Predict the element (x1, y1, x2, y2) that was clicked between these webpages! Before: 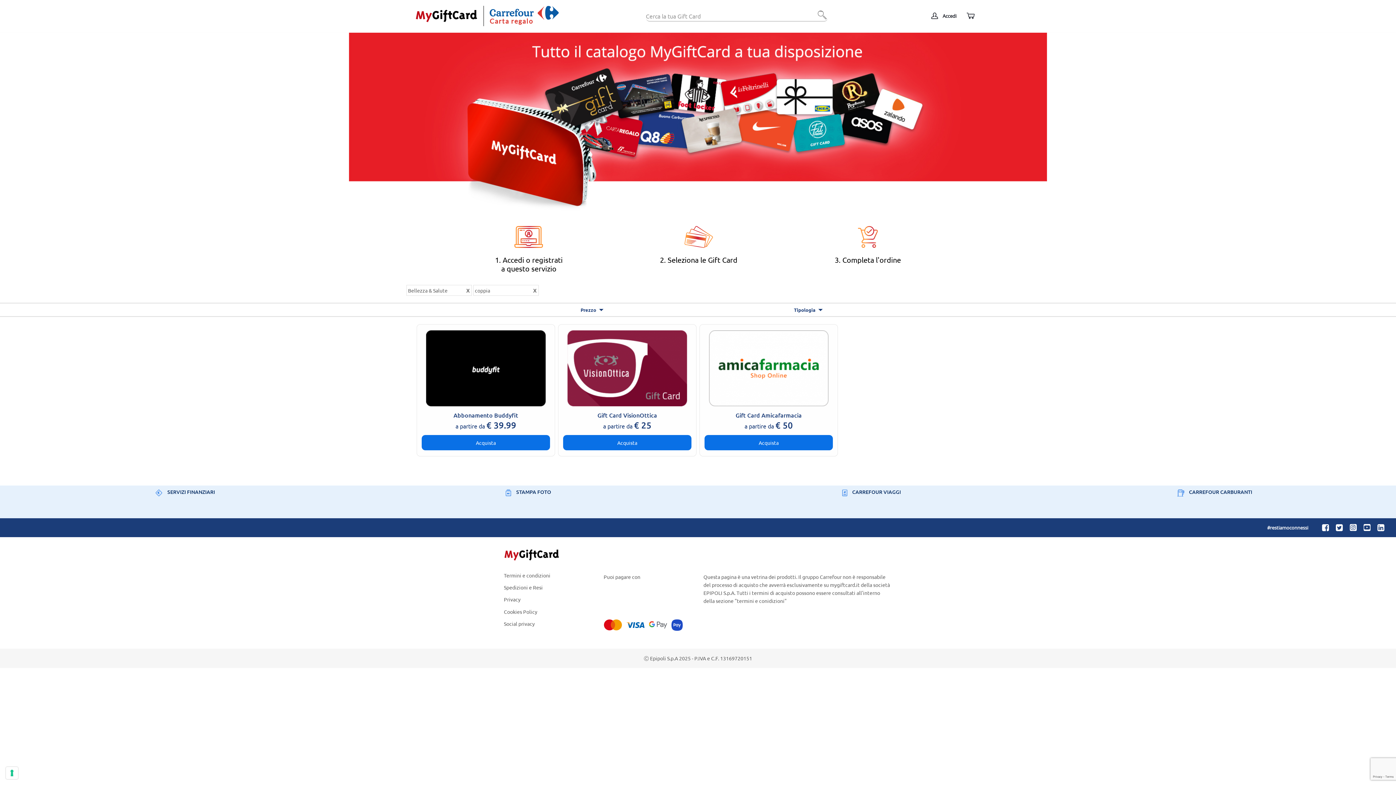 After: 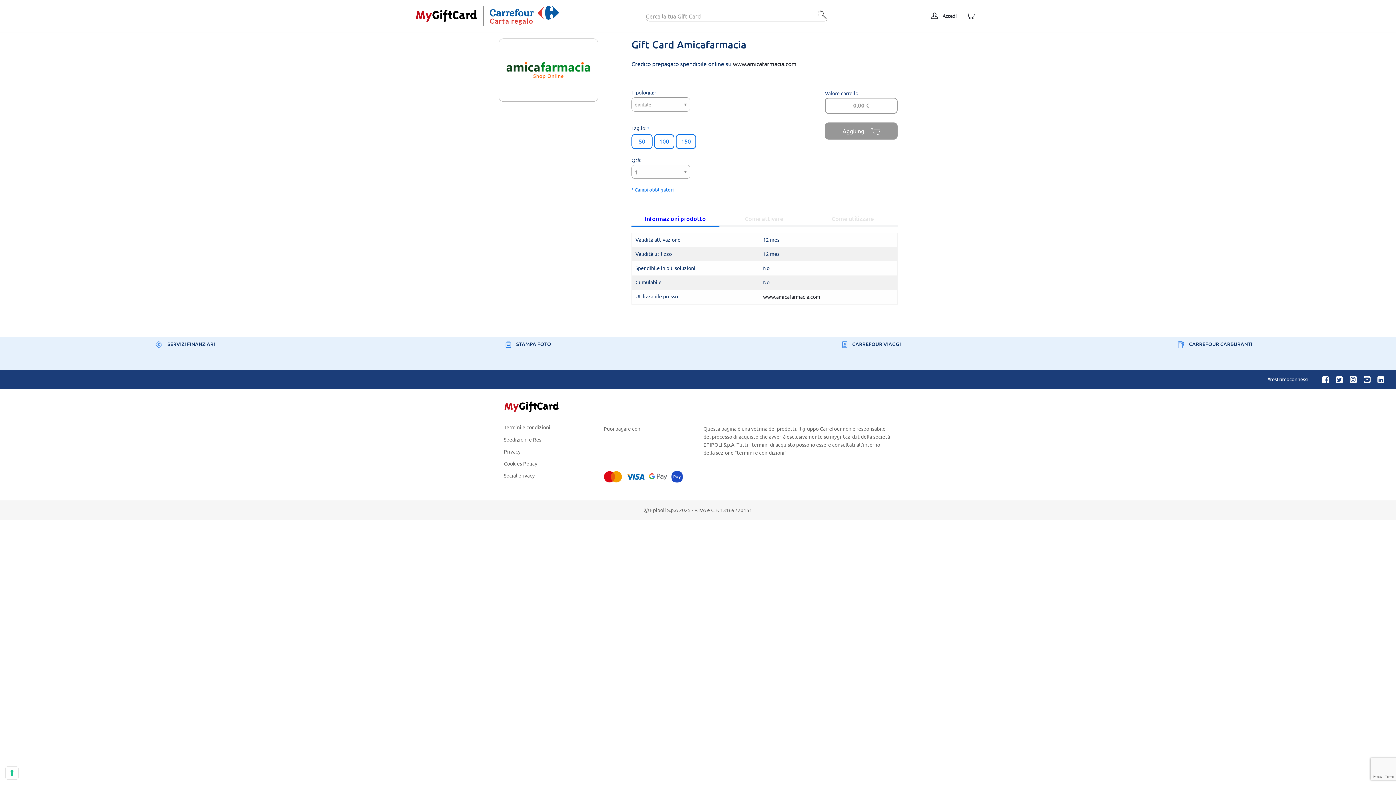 Action: bbox: (735, 411, 802, 419) label: Gift Card Amicafarmacia